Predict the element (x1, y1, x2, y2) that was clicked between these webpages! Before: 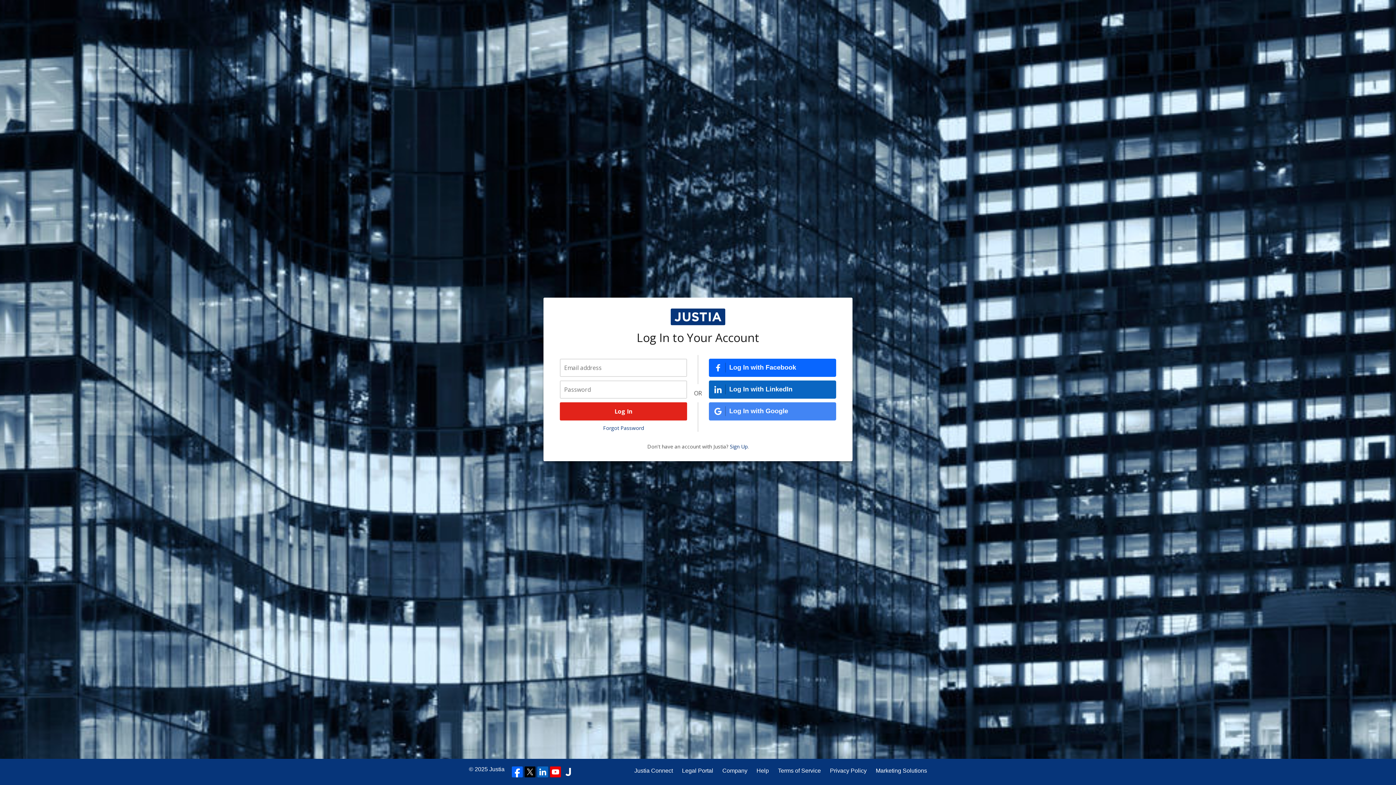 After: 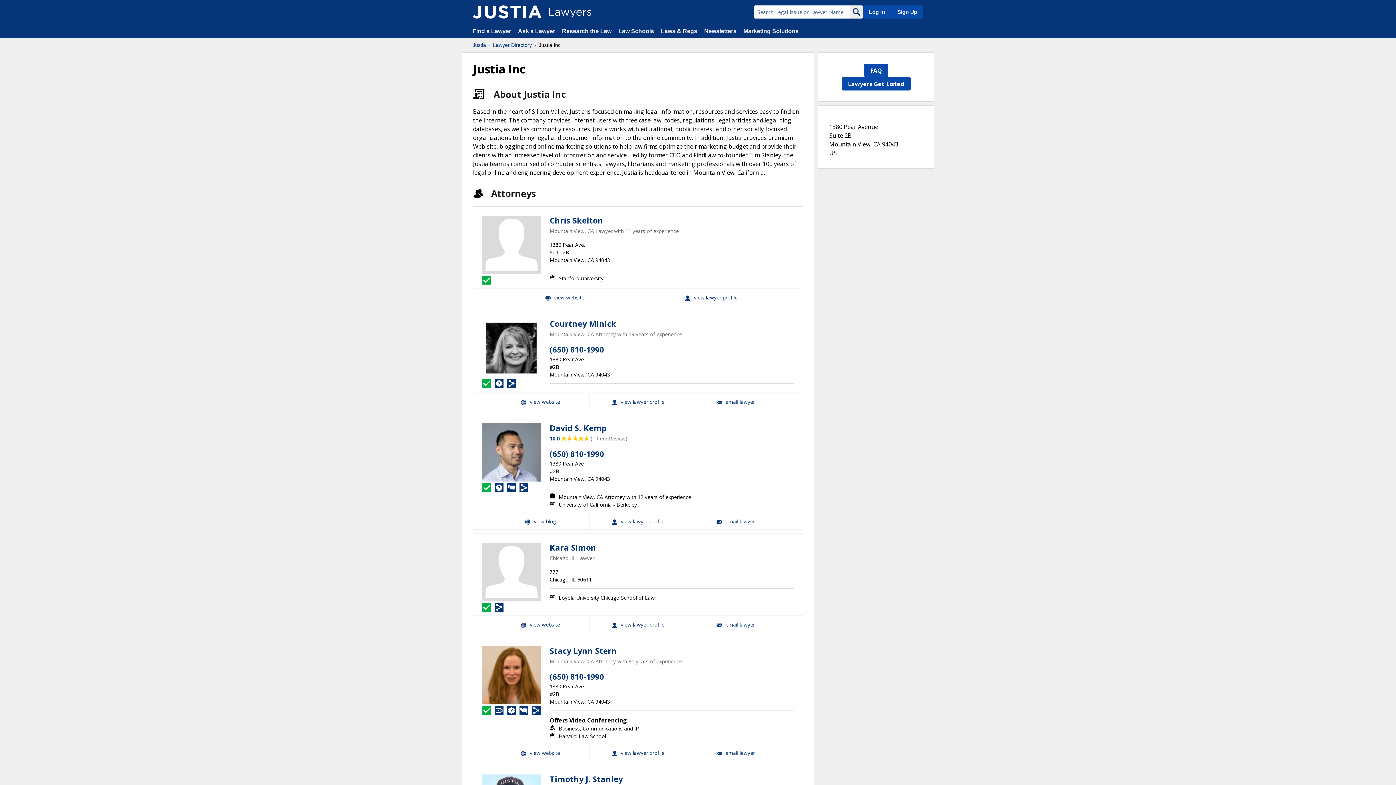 Action: bbox: (562, 766, 573, 777)